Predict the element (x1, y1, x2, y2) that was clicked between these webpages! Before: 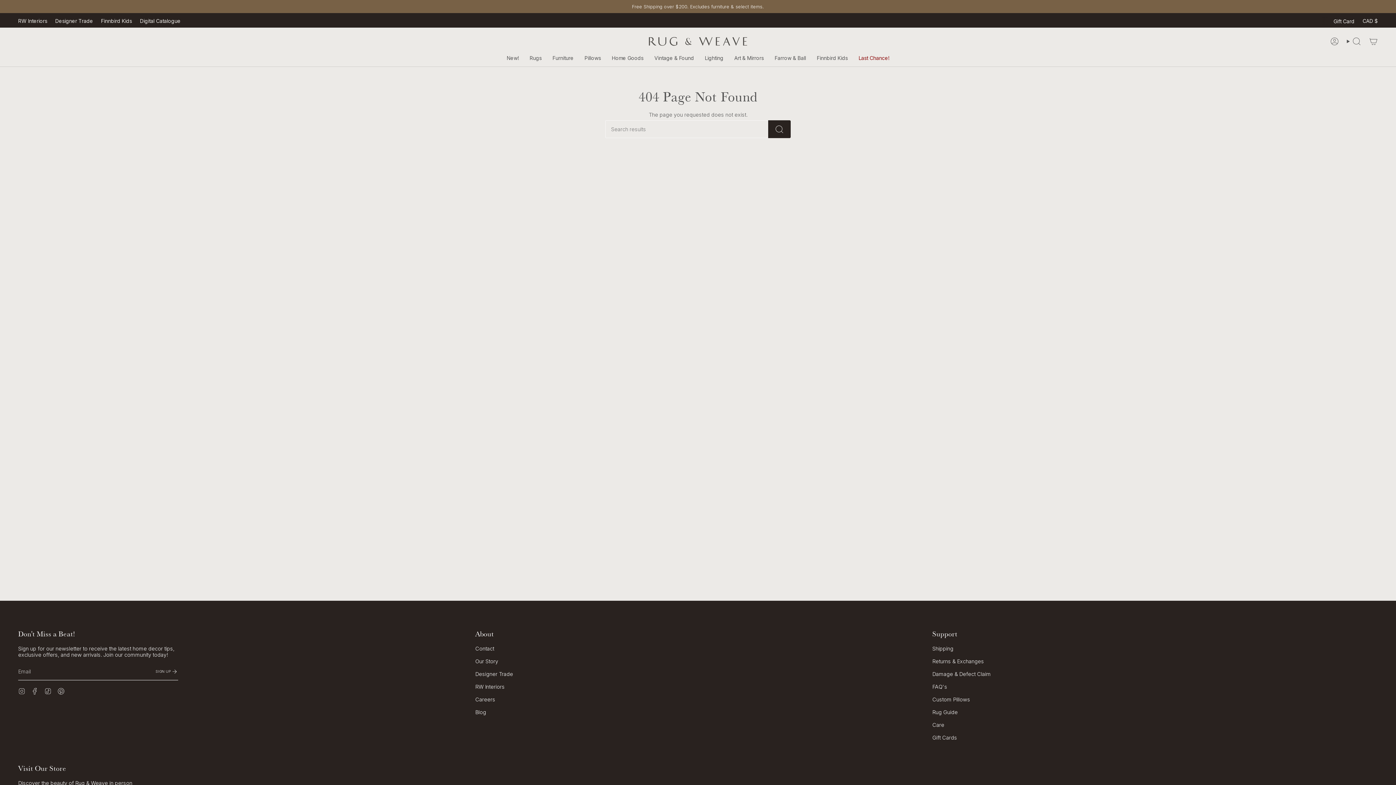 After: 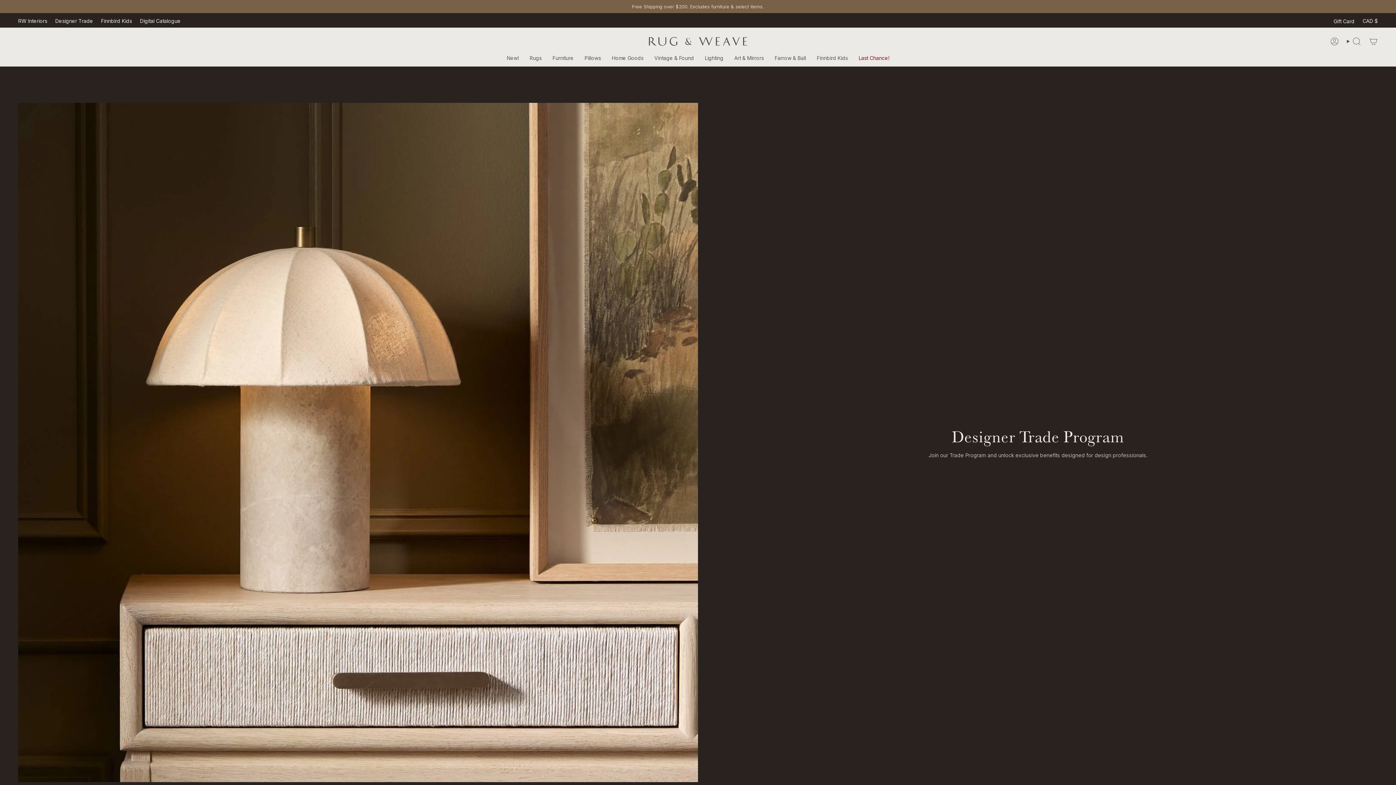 Action: label: Designer Trade bbox: (475, 671, 513, 677)